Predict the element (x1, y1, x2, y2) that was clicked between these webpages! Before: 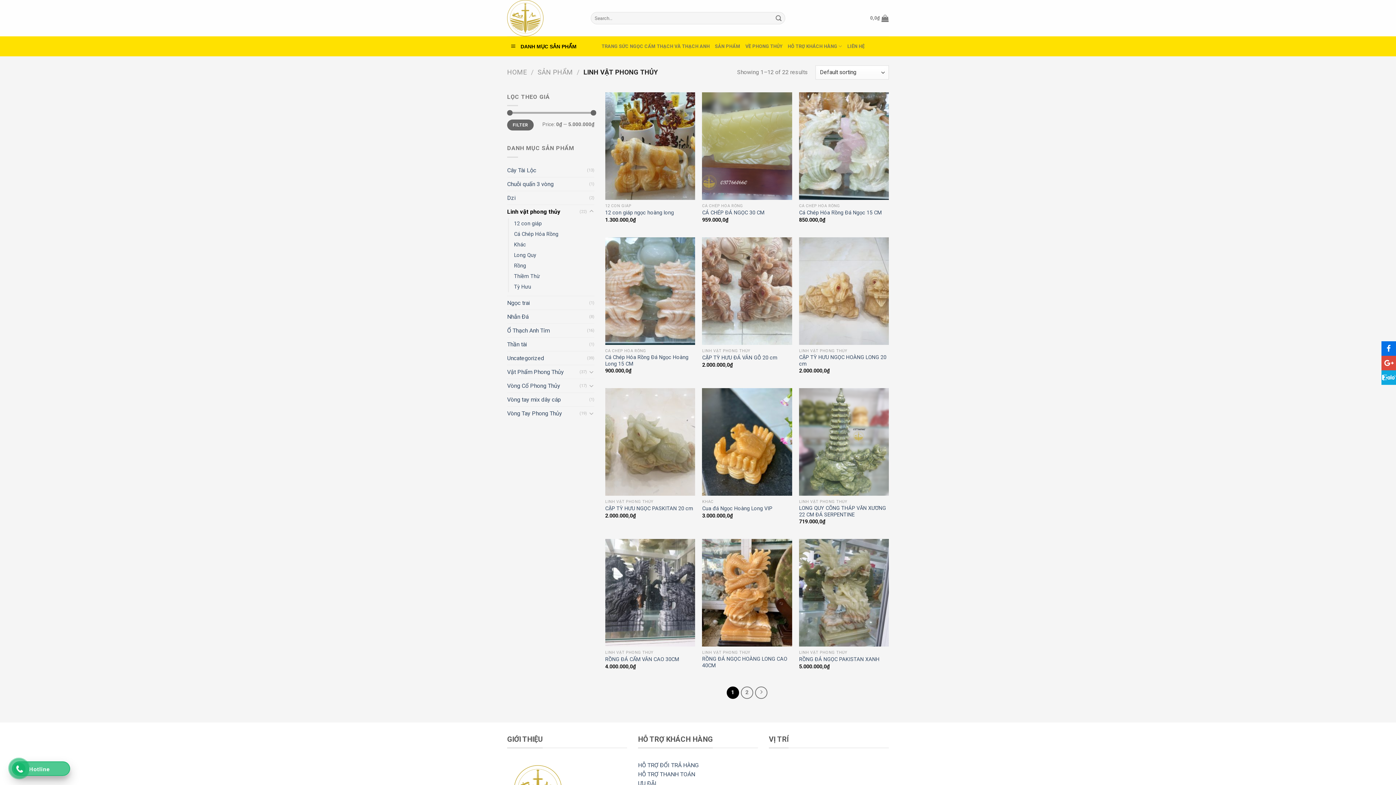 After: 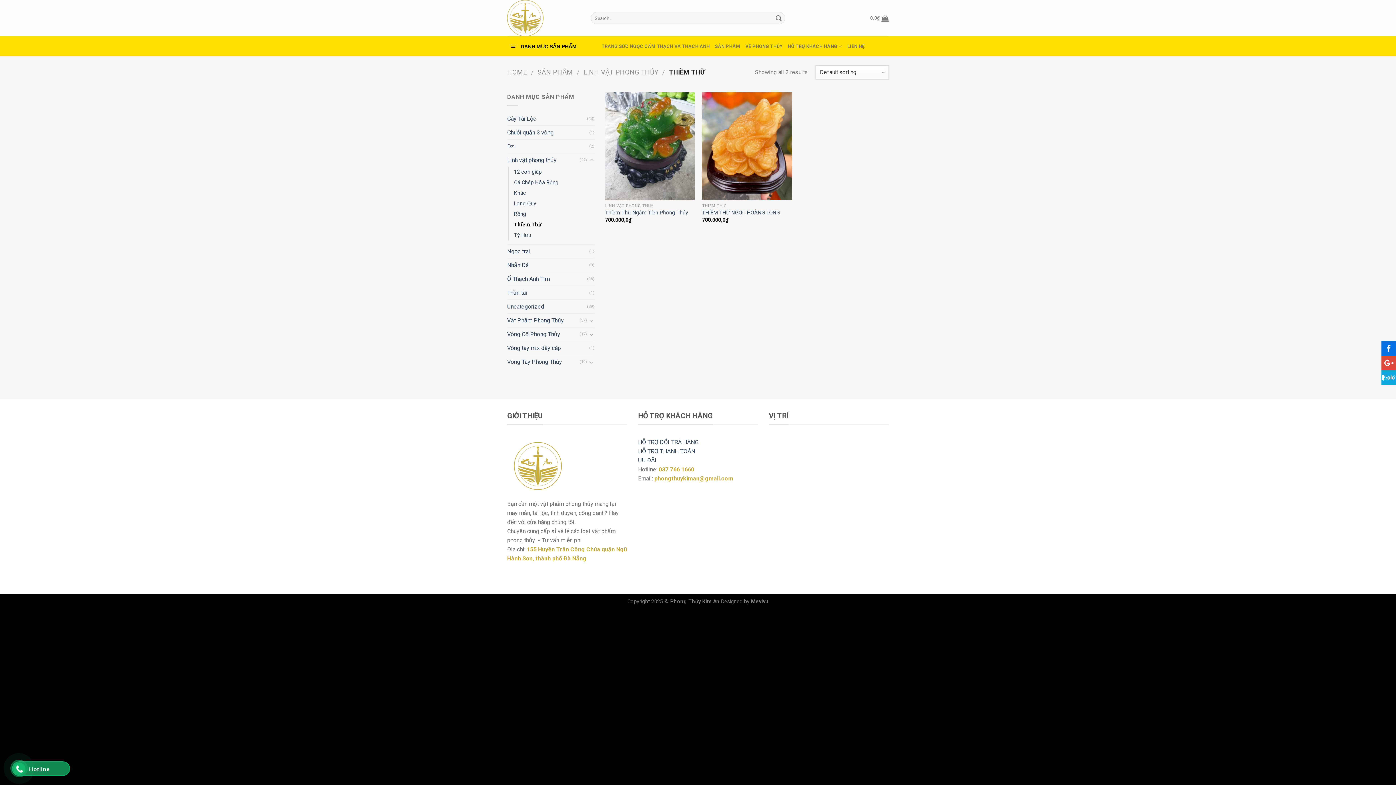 Action: bbox: (514, 271, 540, 281) label: Thiềm Thừ